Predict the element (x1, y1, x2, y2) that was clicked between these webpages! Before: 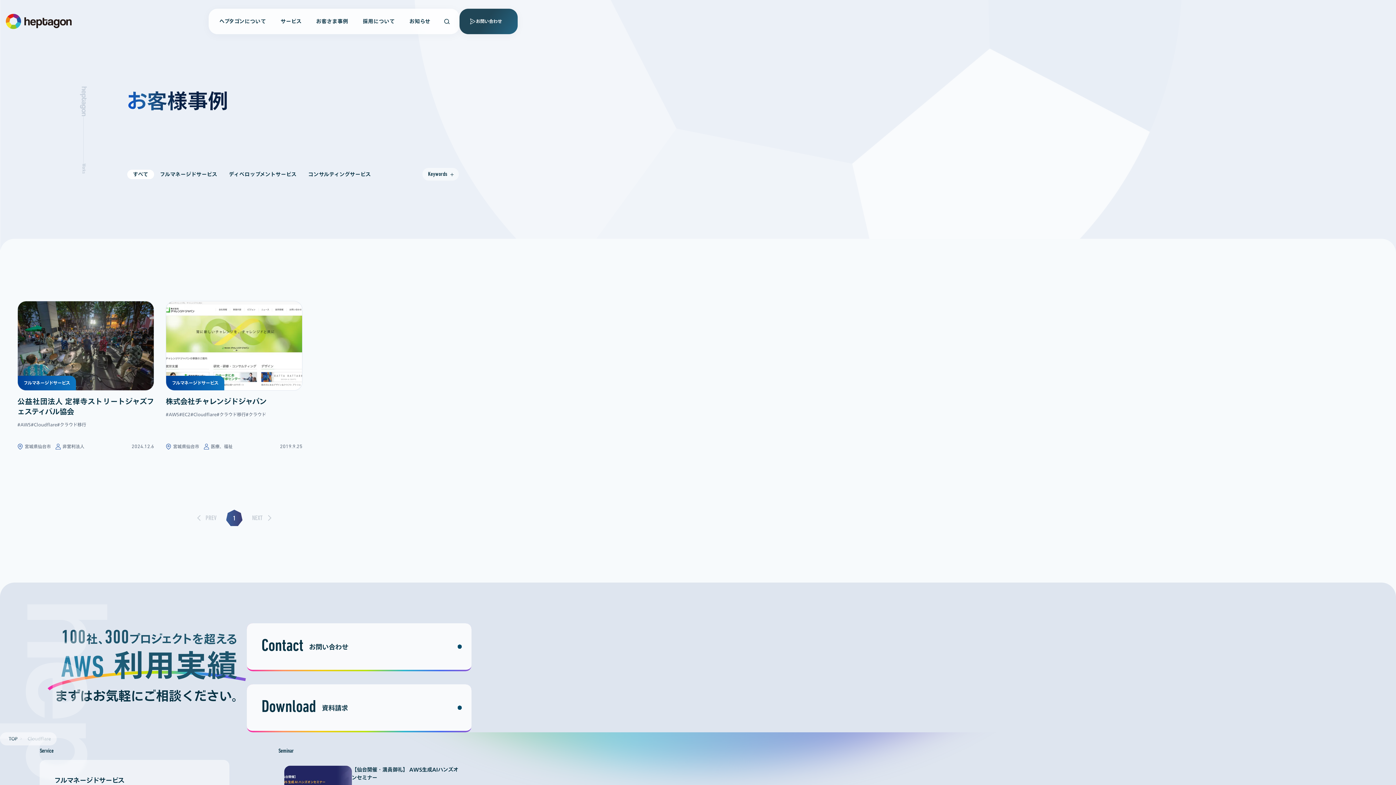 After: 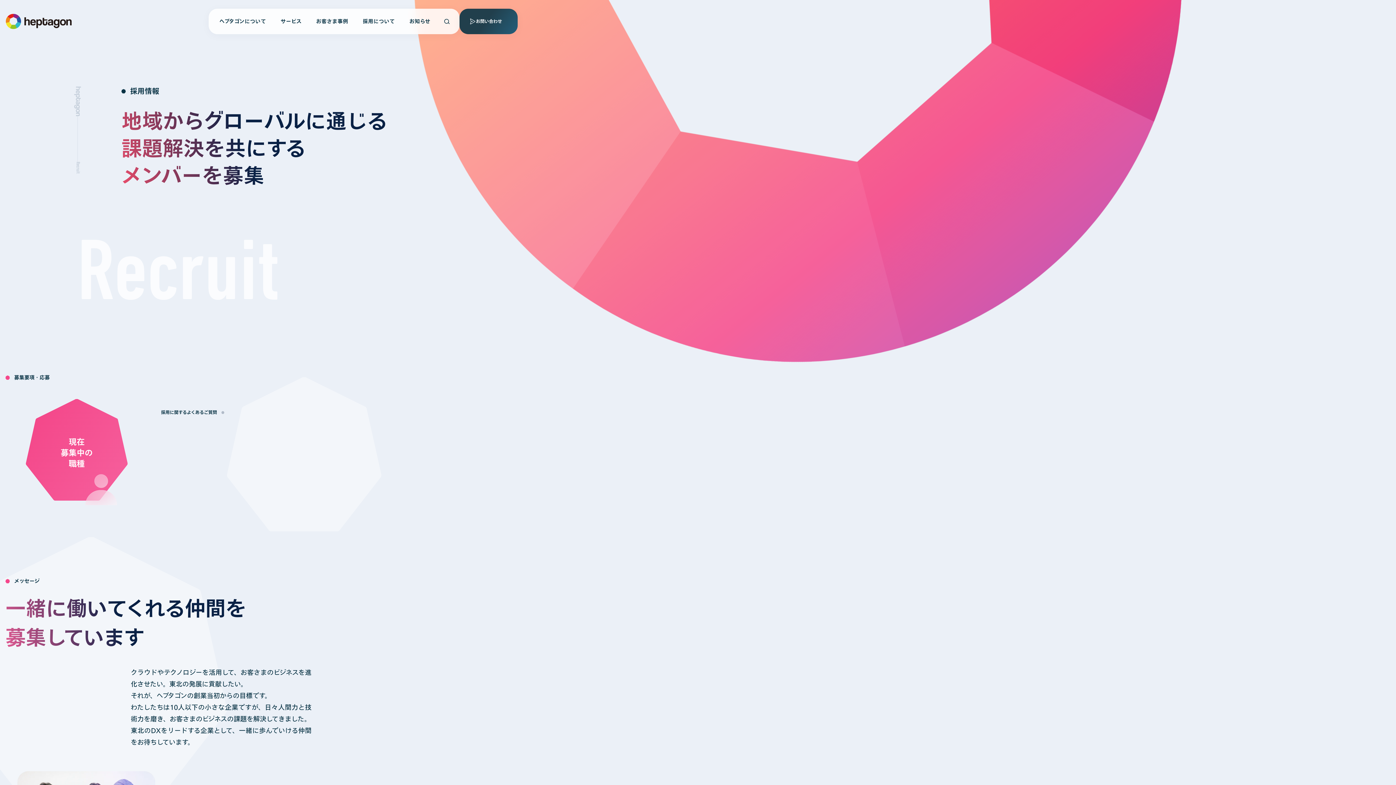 Action: bbox: (355, 12, 402, 30) label: 採用について